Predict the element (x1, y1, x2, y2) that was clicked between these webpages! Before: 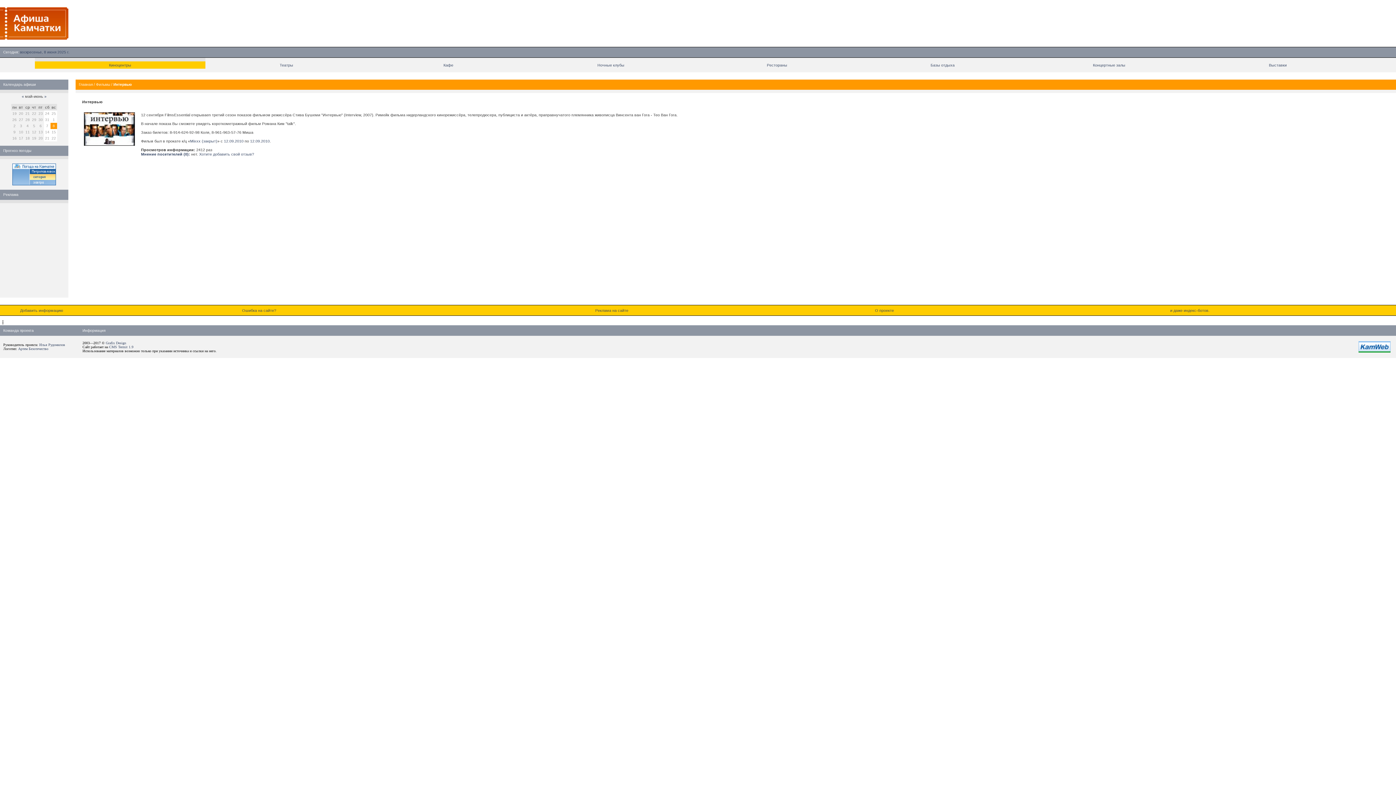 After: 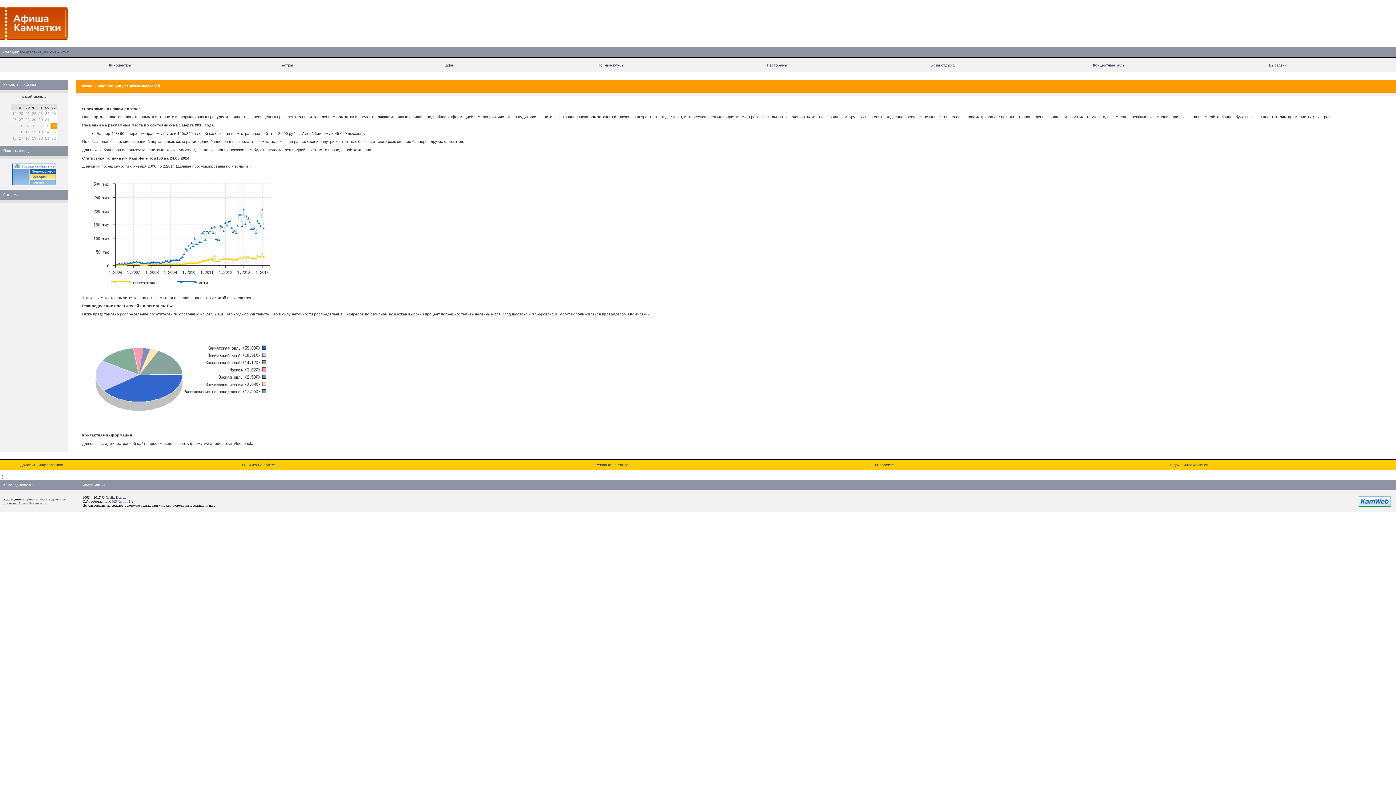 Action: bbox: (595, 308, 628, 312) label: Реклама на сайте